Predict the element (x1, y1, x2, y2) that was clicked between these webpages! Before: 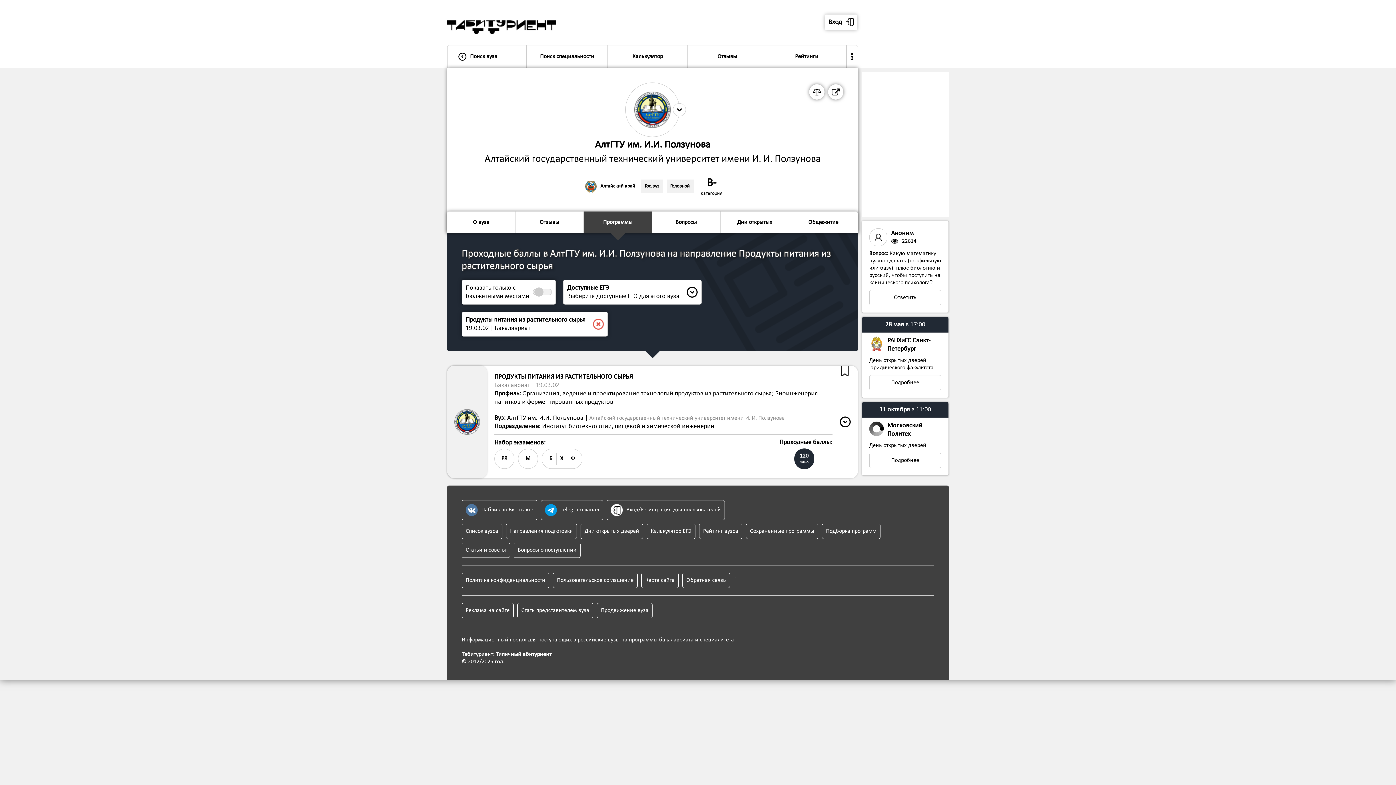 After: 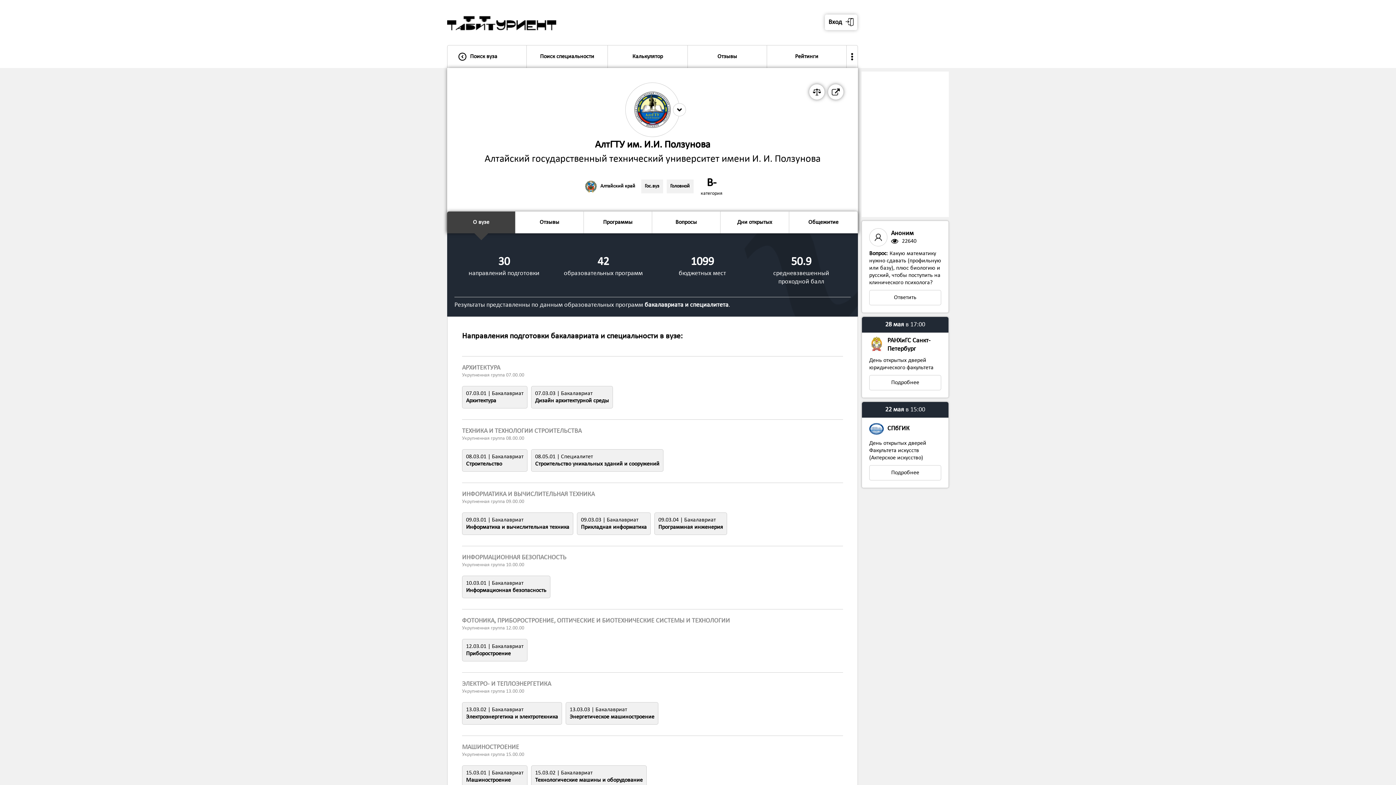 Action: bbox: (447, 211, 515, 233) label: О вузе